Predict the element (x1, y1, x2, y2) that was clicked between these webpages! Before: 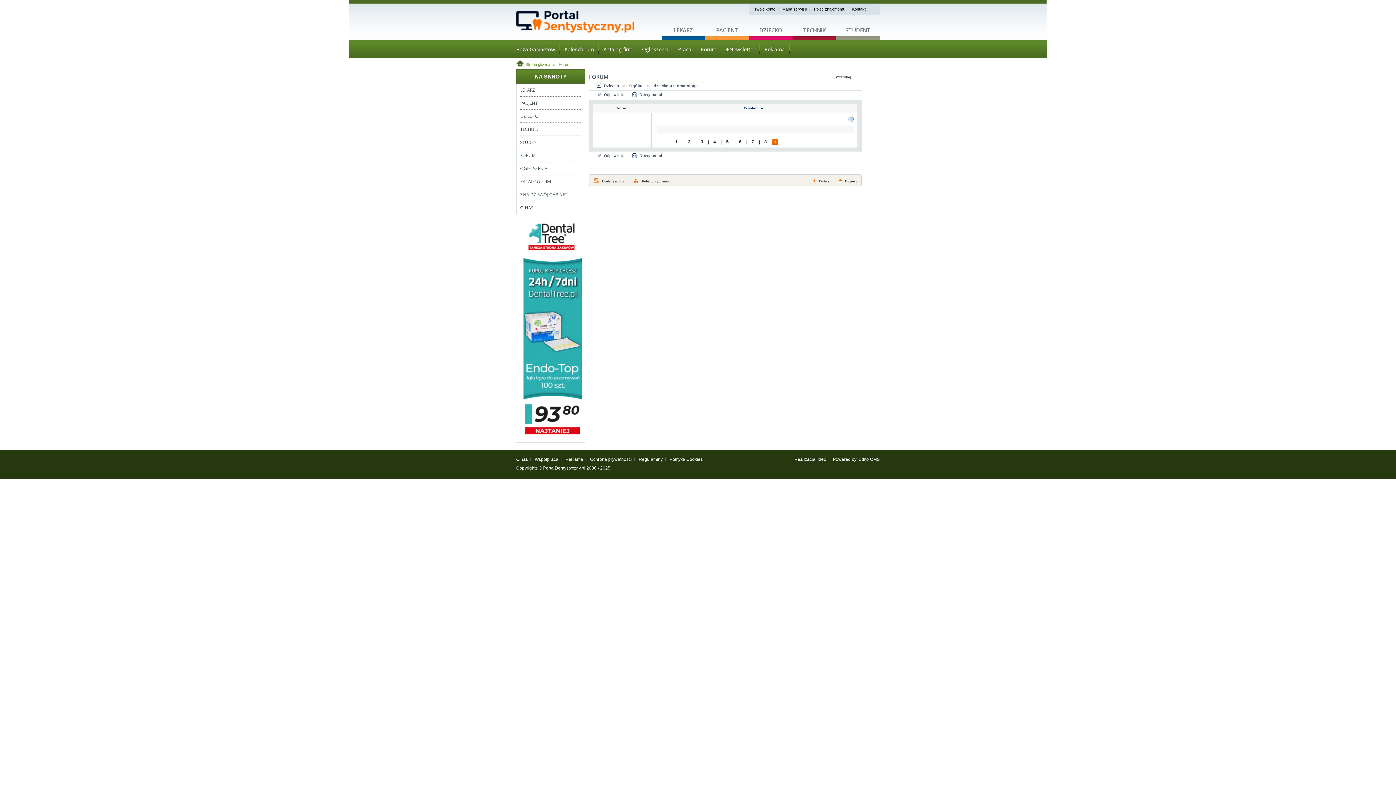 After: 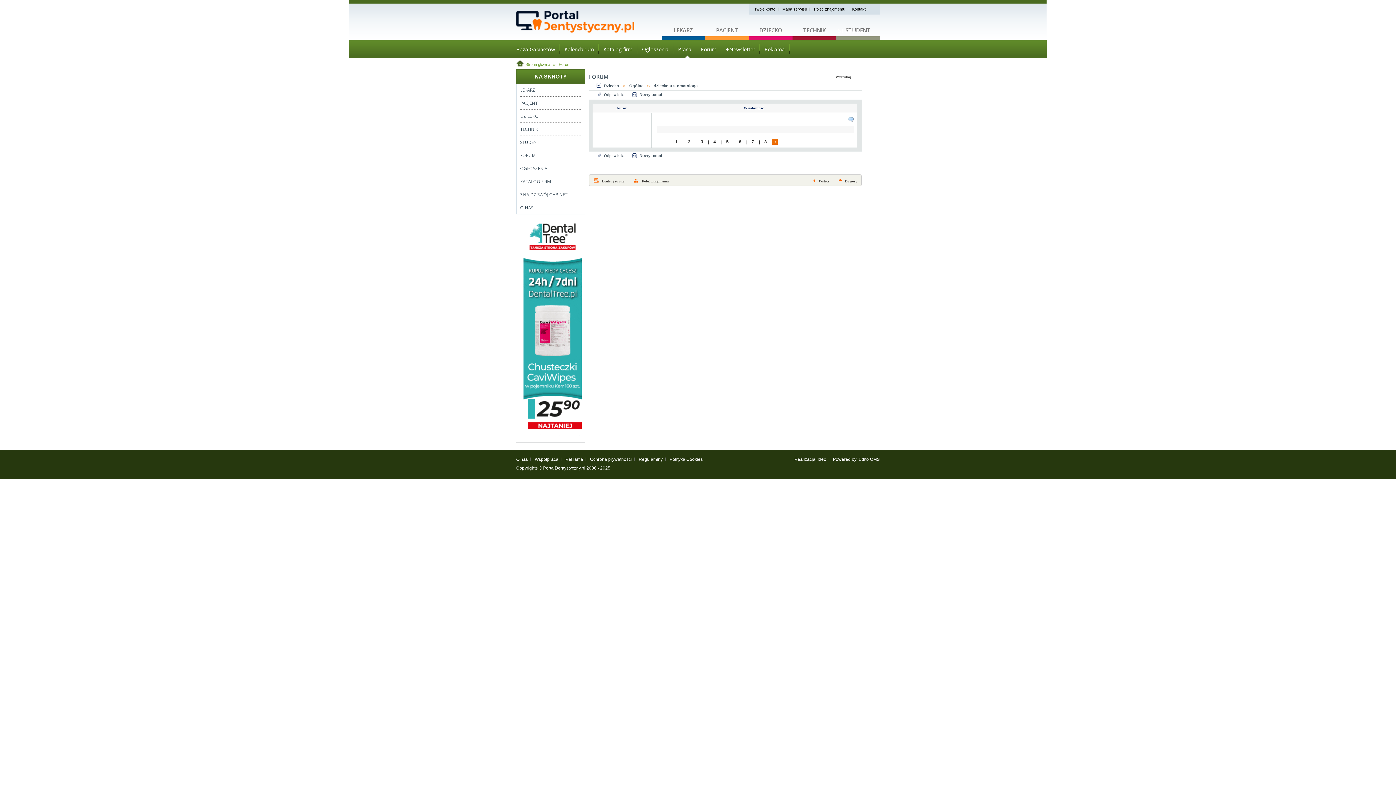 Action: label: Praca bbox: (673, 40, 696, 58)